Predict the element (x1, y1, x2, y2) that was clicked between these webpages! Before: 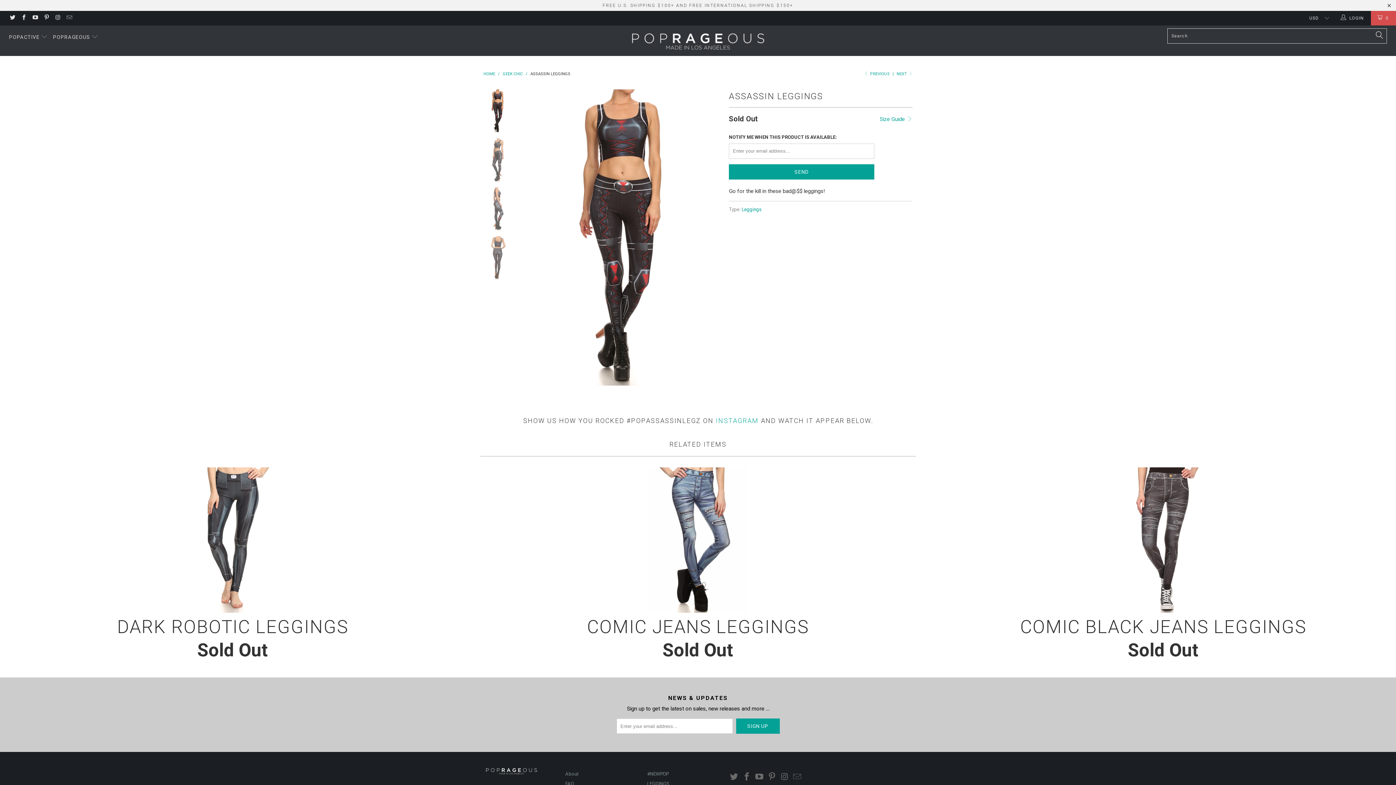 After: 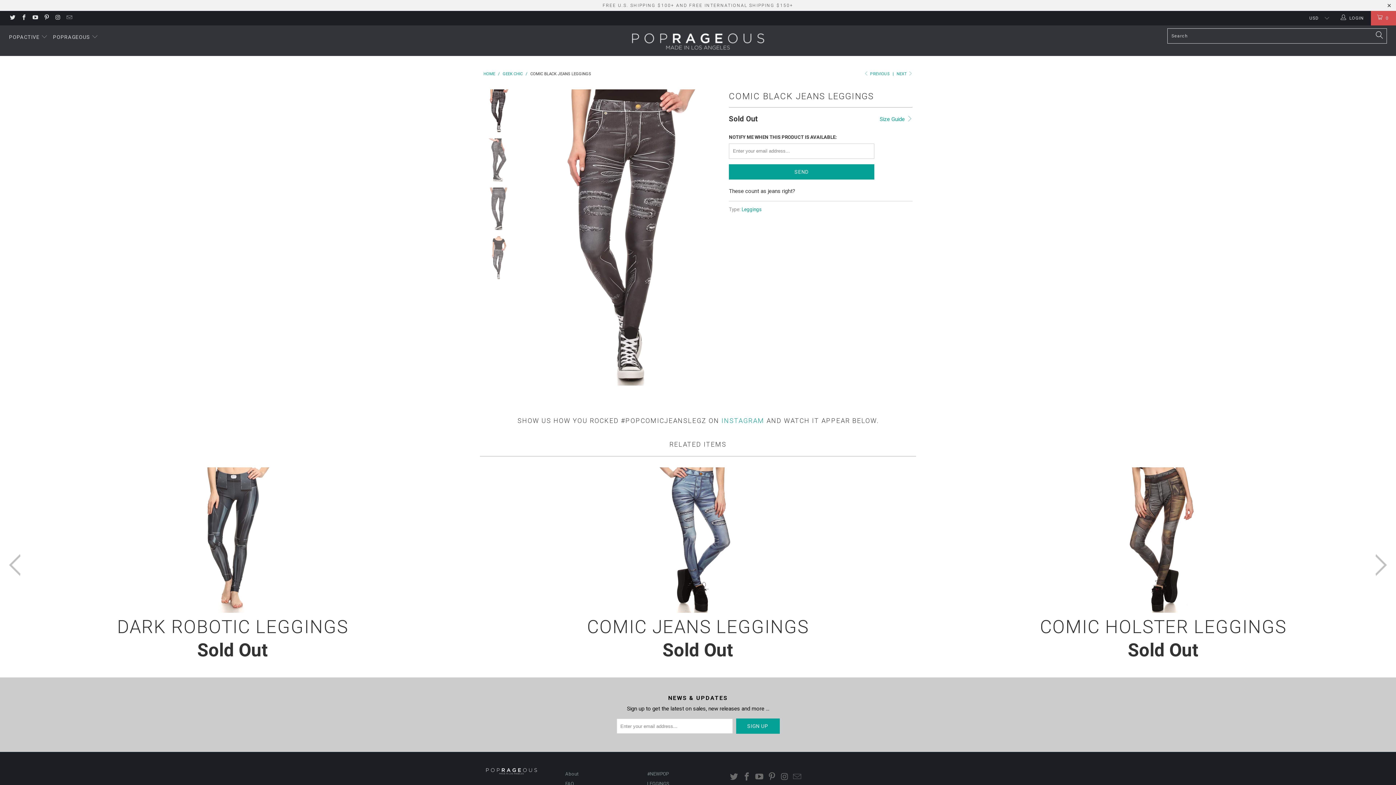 Action: label: COMIC BLACK JEANS LEGGINGS
Sold Out bbox: (932, 616, 1394, 661)